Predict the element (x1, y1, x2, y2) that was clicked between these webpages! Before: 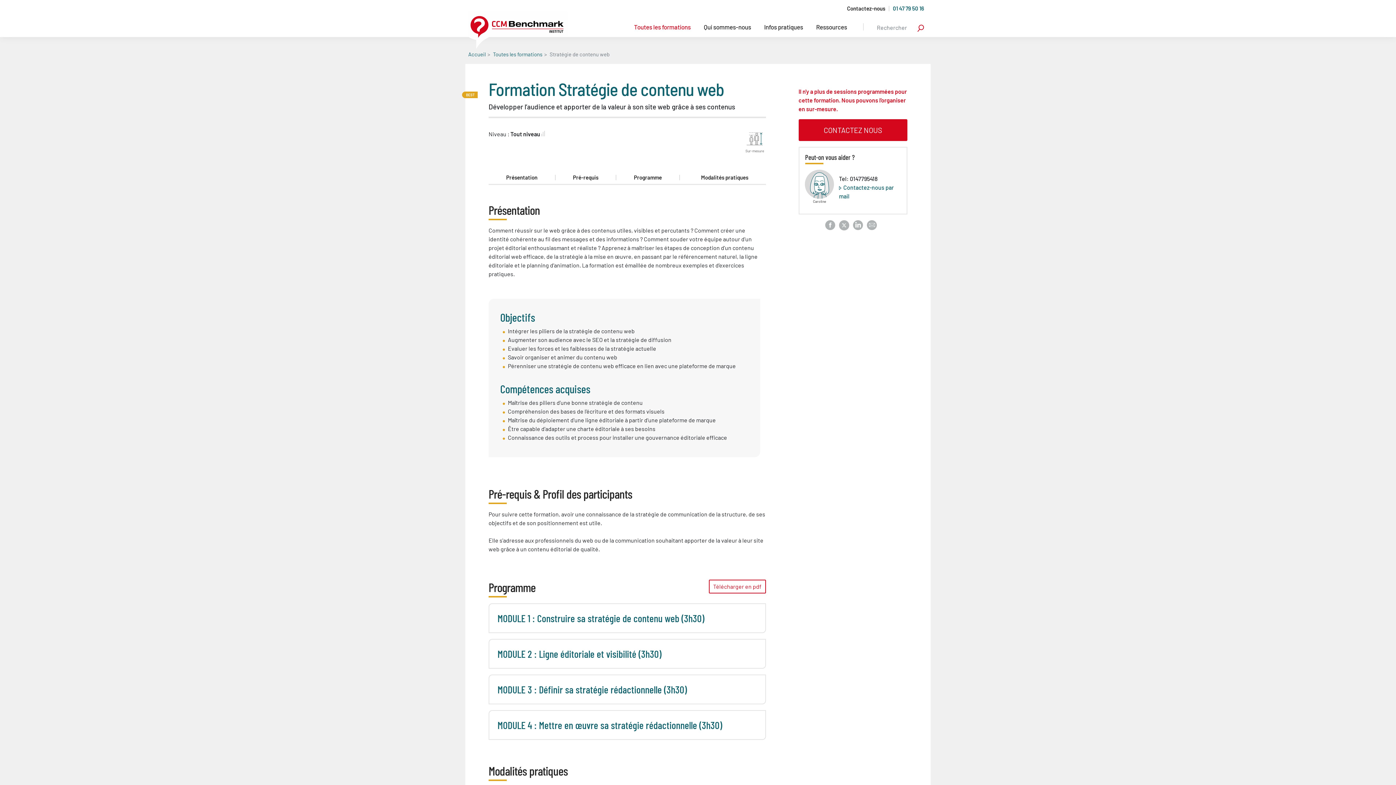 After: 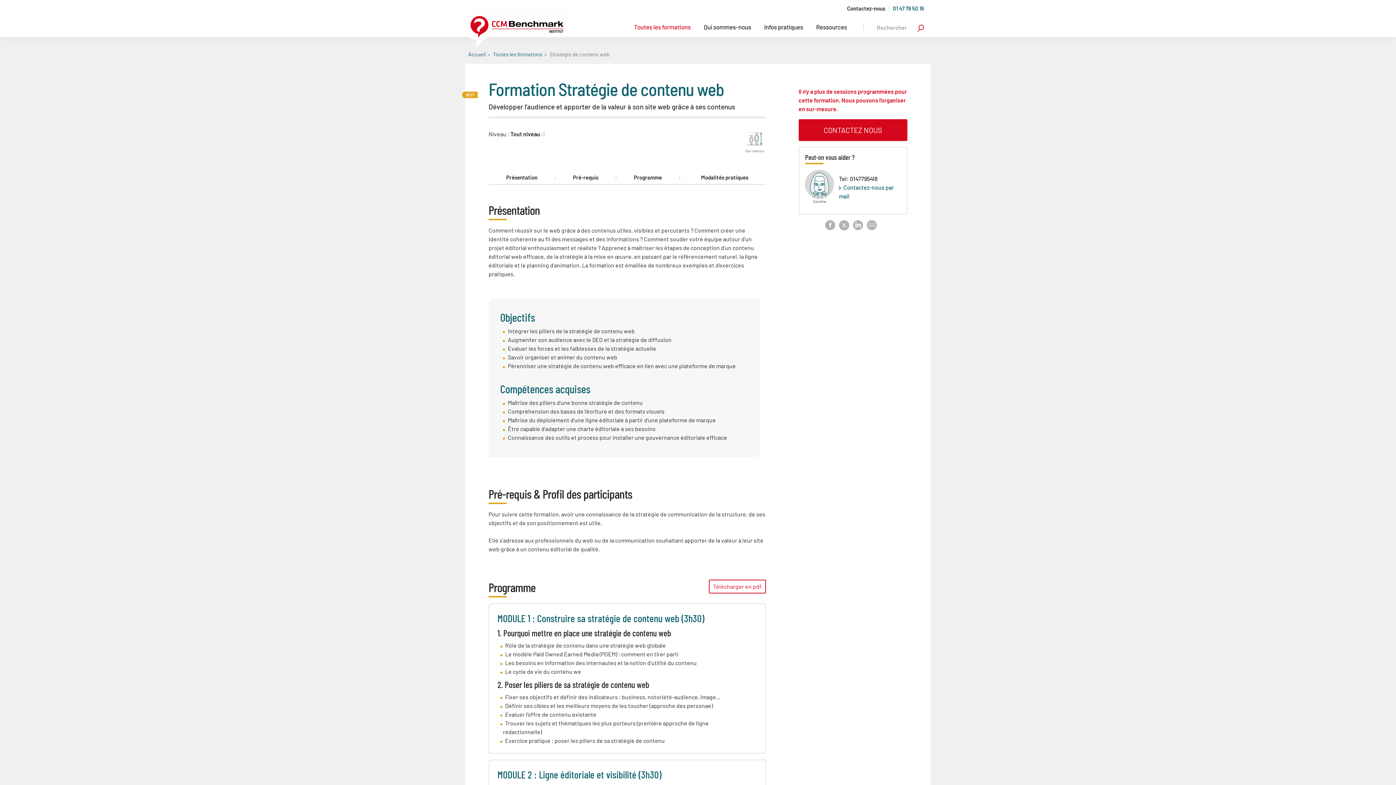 Action: label: toggle bbox: (741, 610, 761, 626)